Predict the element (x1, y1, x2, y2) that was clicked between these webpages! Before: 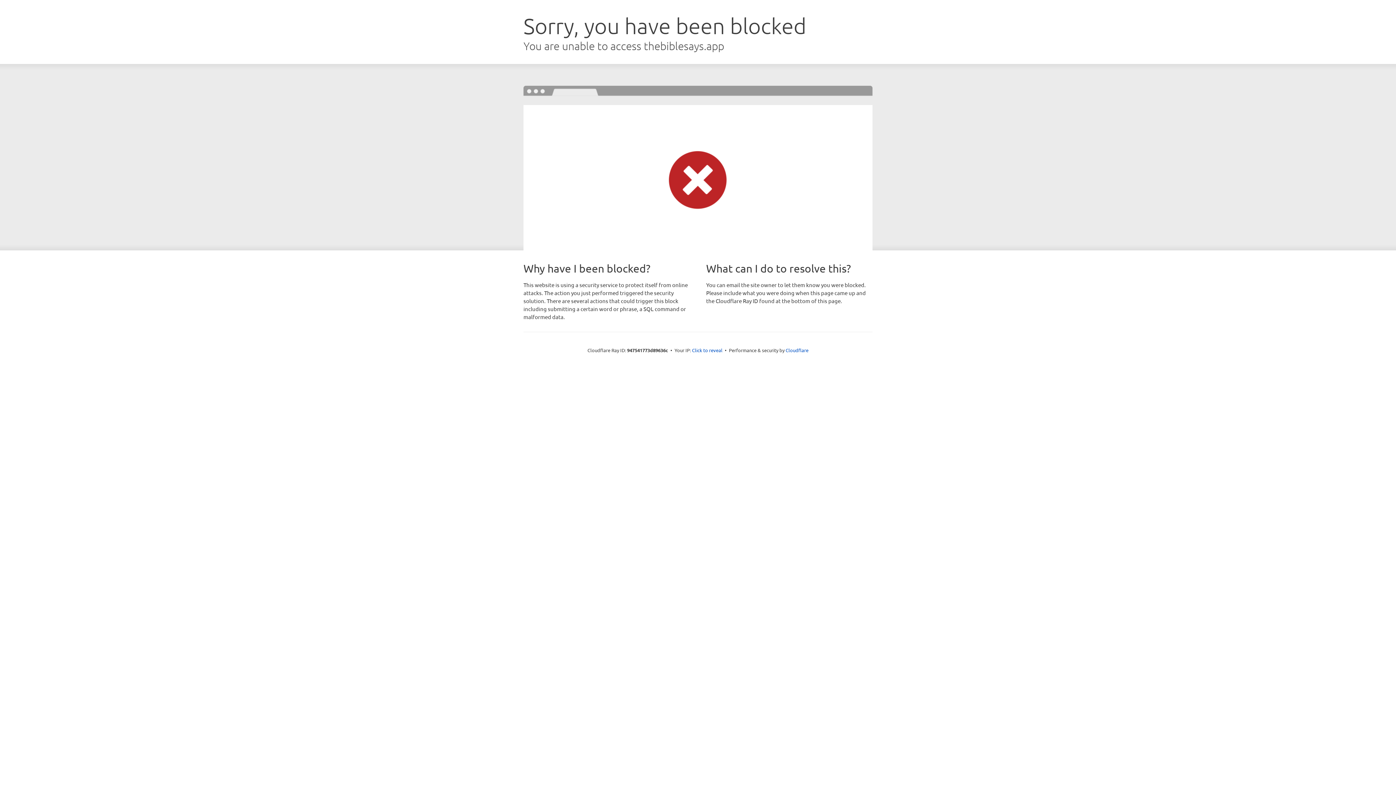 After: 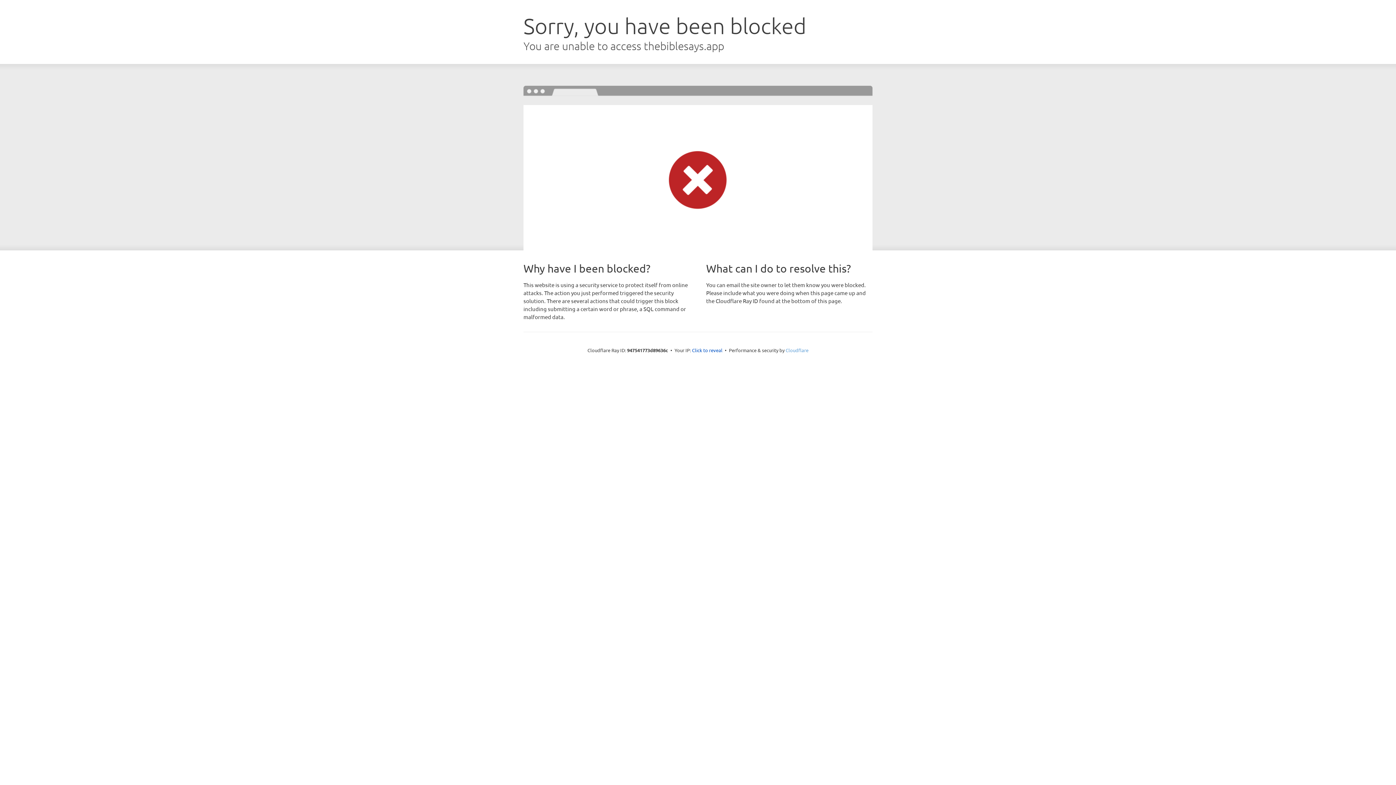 Action: label: Cloudflare bbox: (785, 347, 808, 353)